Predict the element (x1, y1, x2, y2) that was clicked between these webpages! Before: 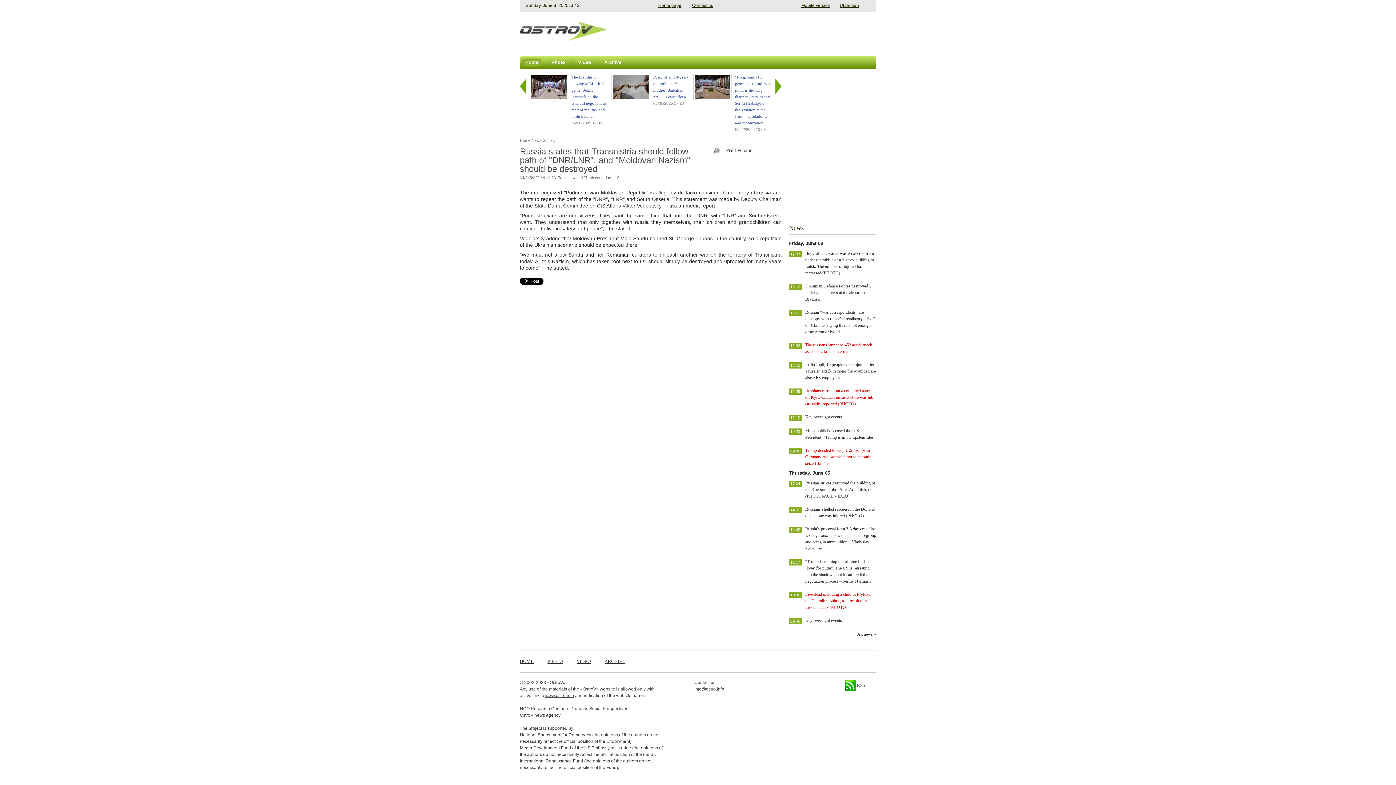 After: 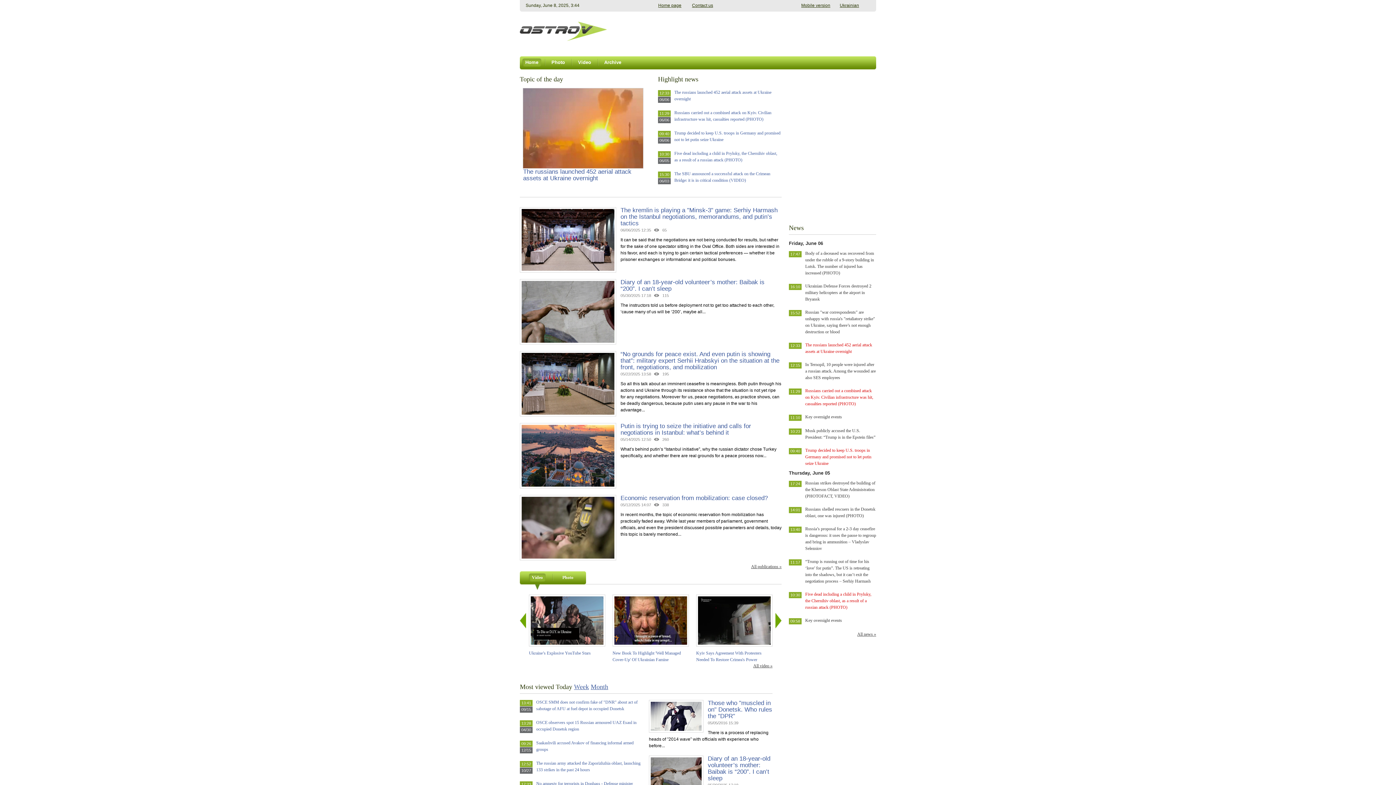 Action: bbox: (520, 138, 530, 142) label: Home